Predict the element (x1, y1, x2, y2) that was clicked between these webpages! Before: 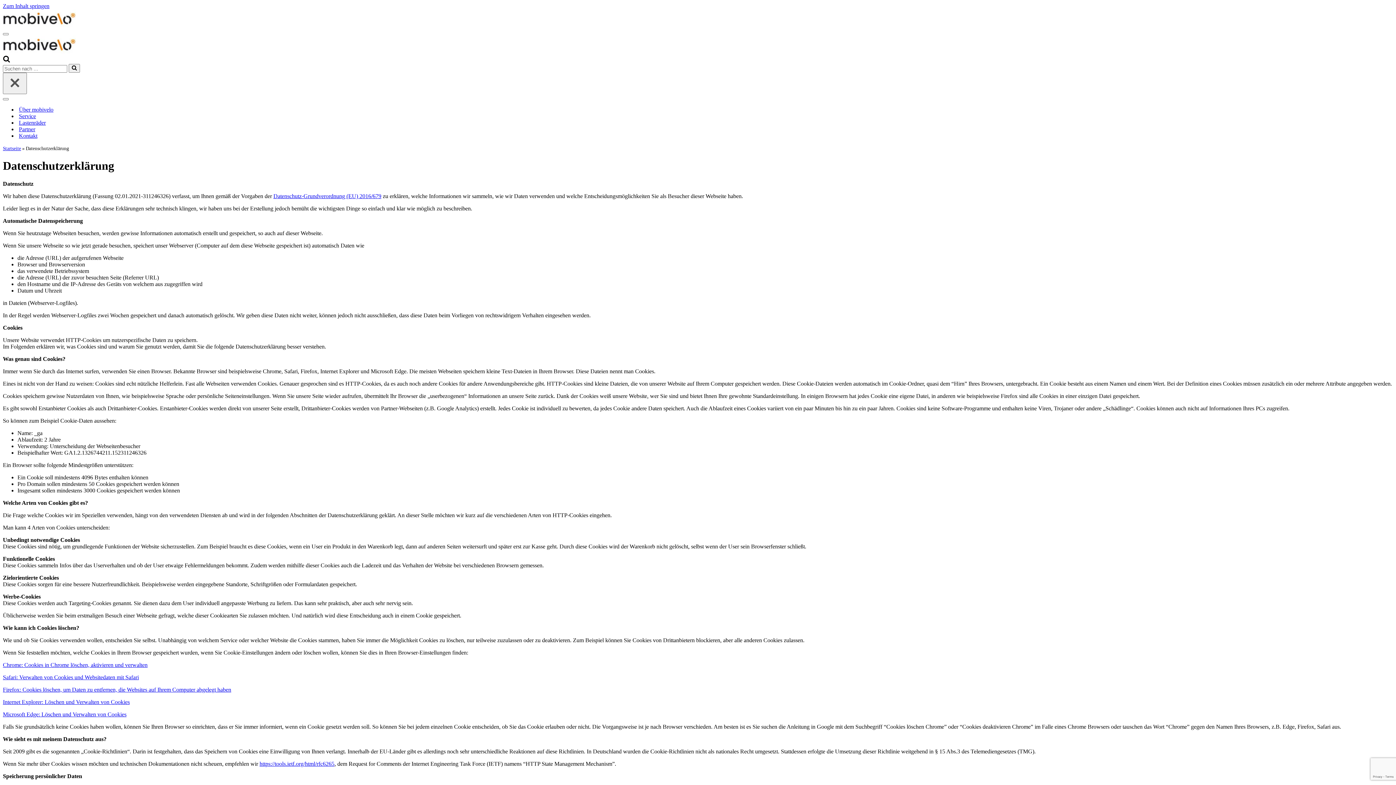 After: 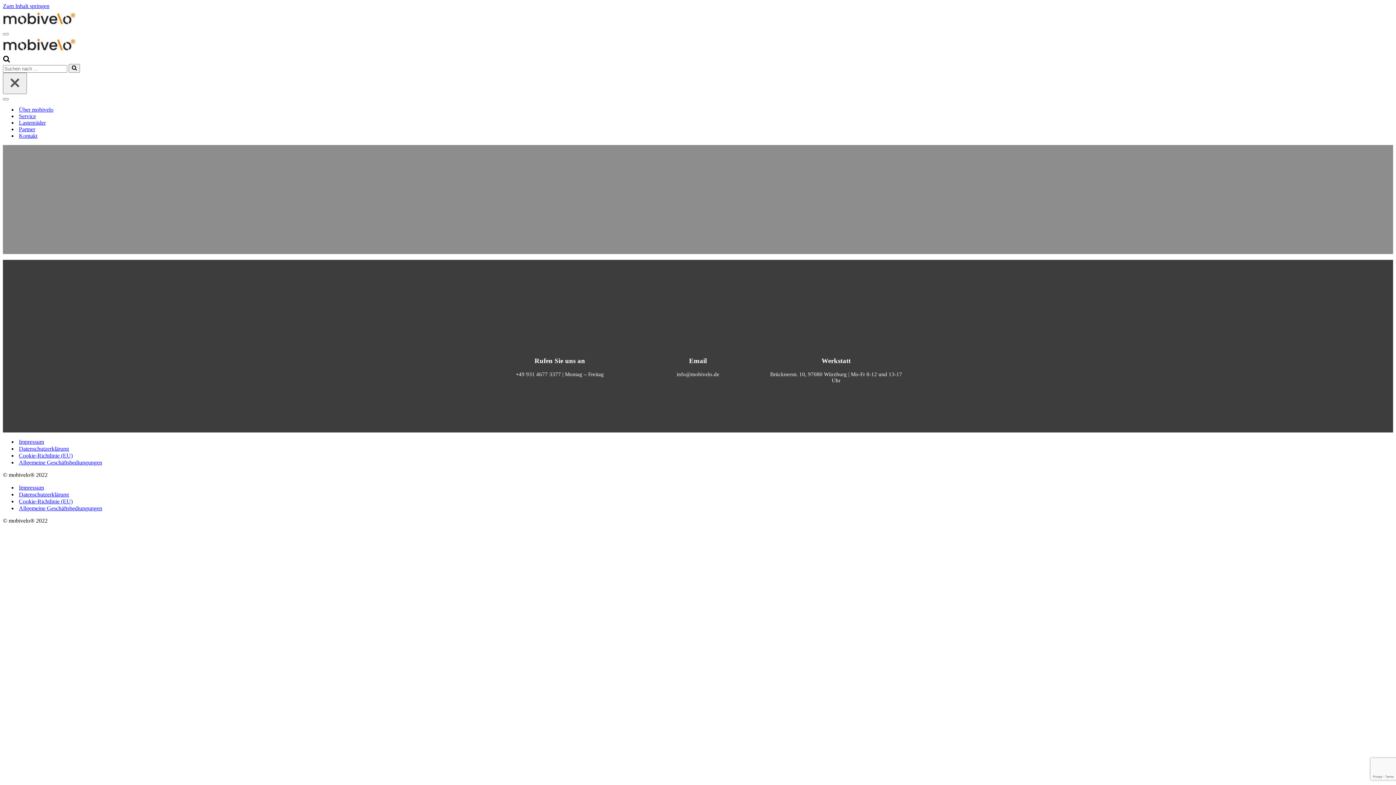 Action: bbox: (18, 132, 37, 139) label: Kontakt